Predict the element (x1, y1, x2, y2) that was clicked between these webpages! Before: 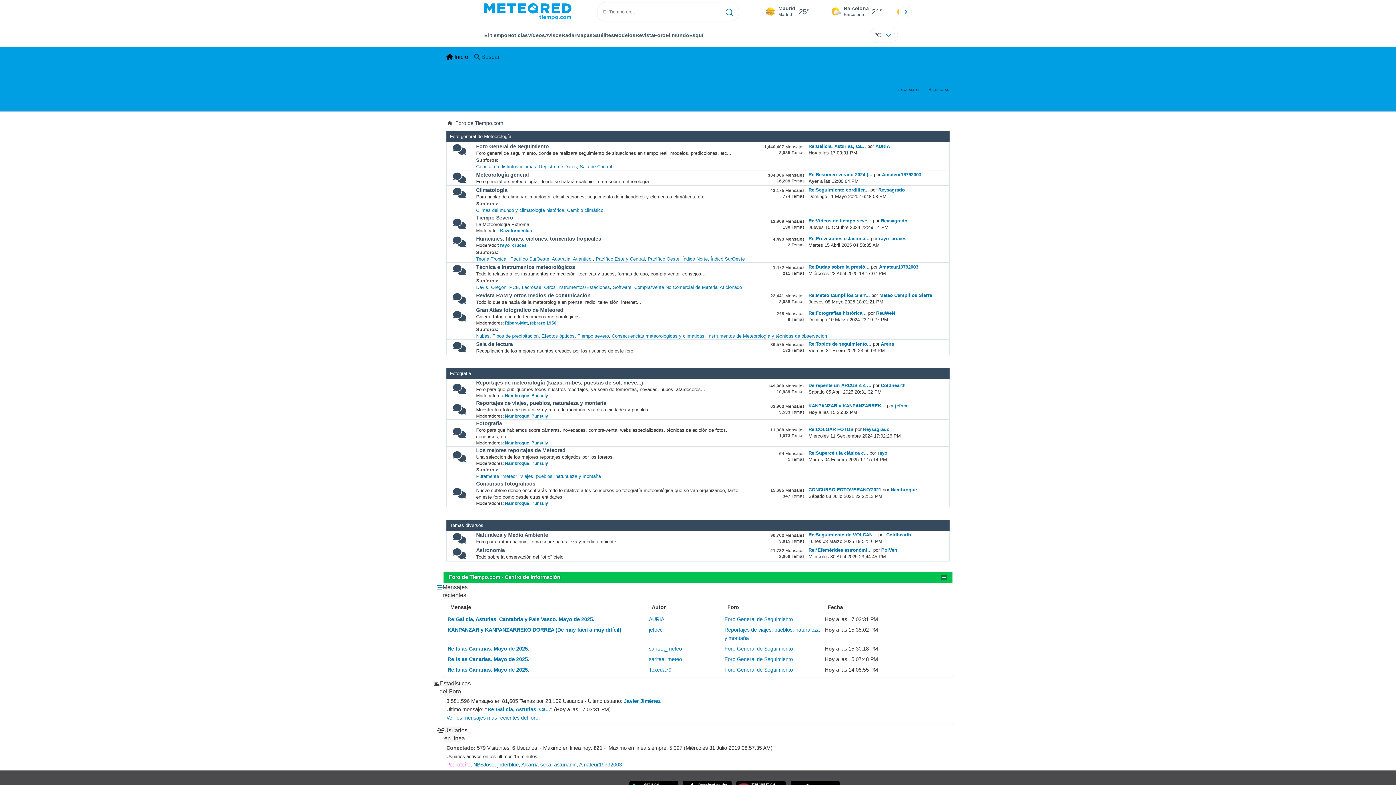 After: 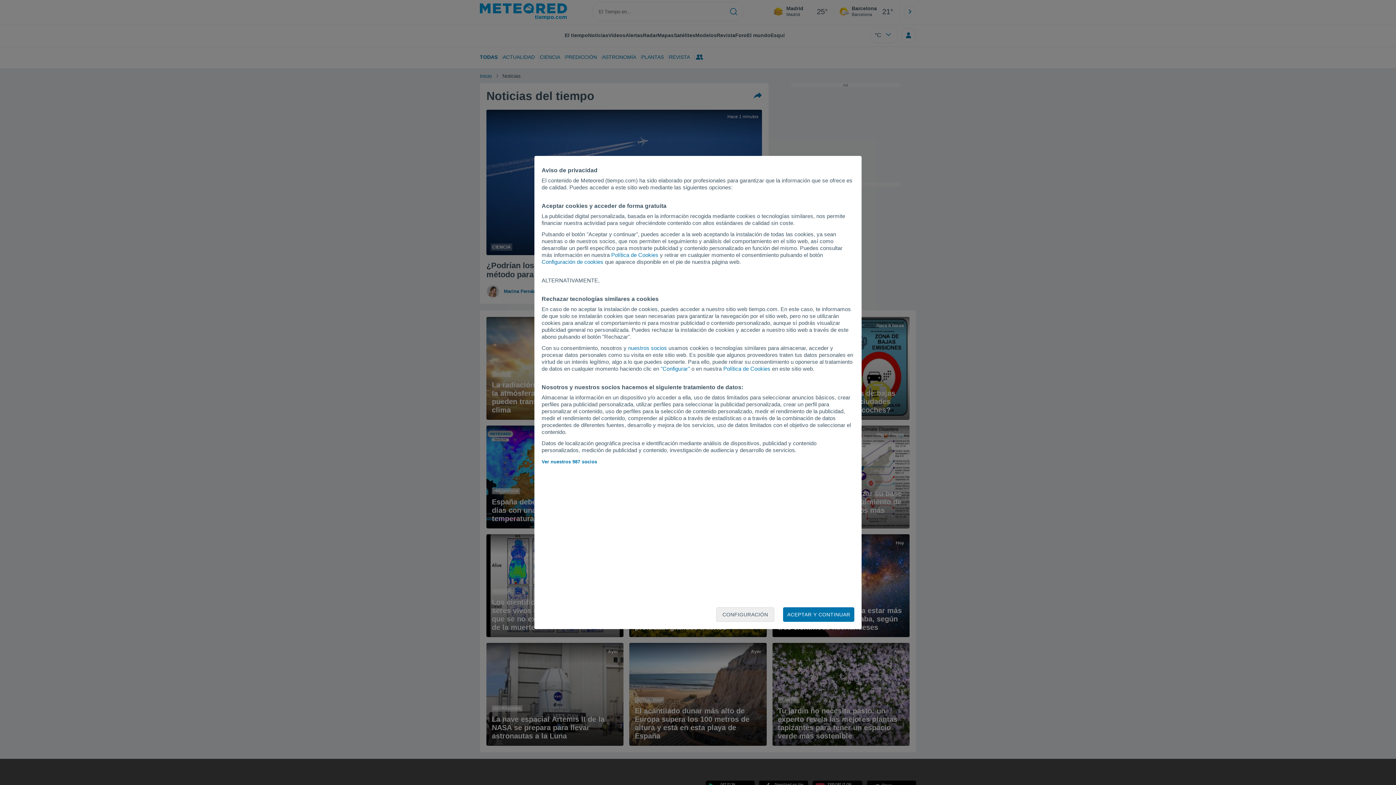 Action: label: Noticias bbox: (507, 32, 528, 38)